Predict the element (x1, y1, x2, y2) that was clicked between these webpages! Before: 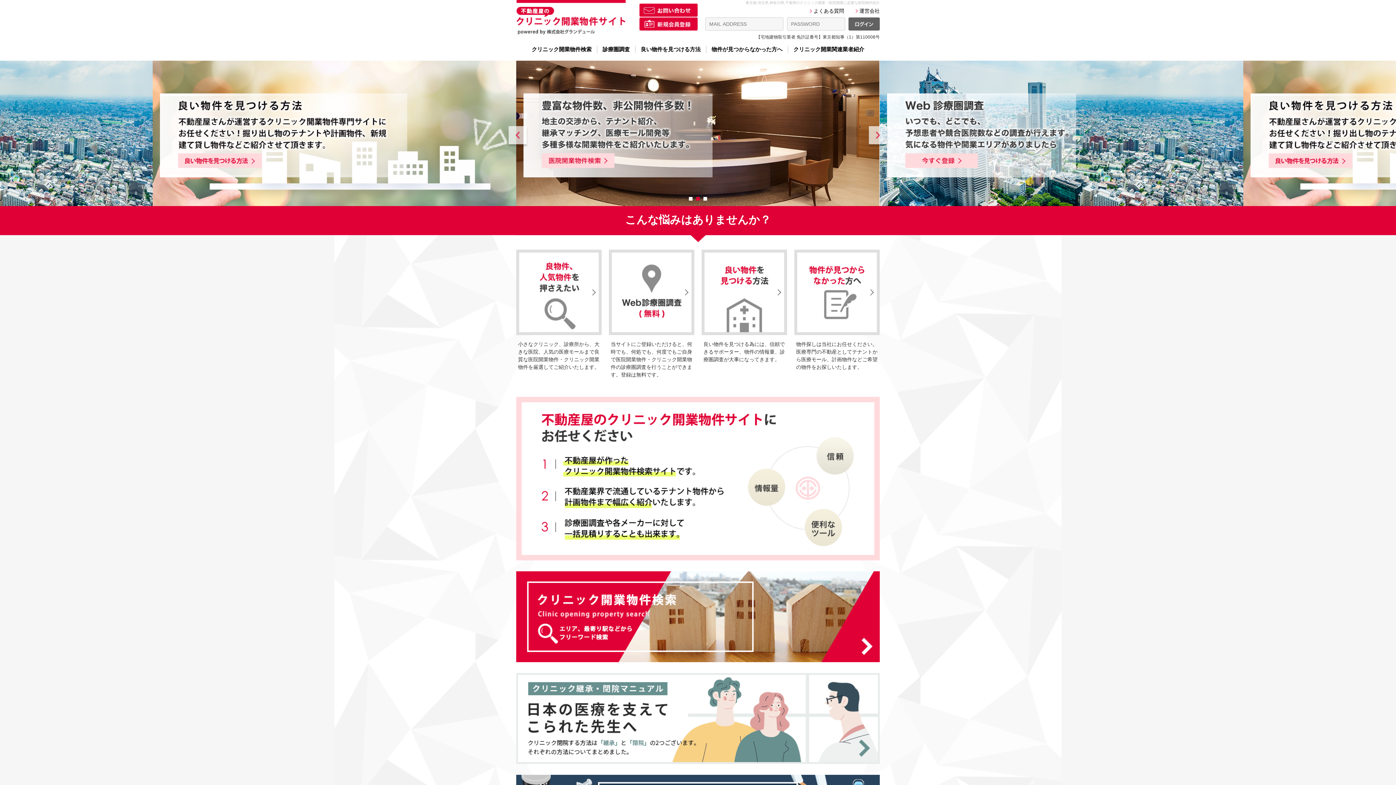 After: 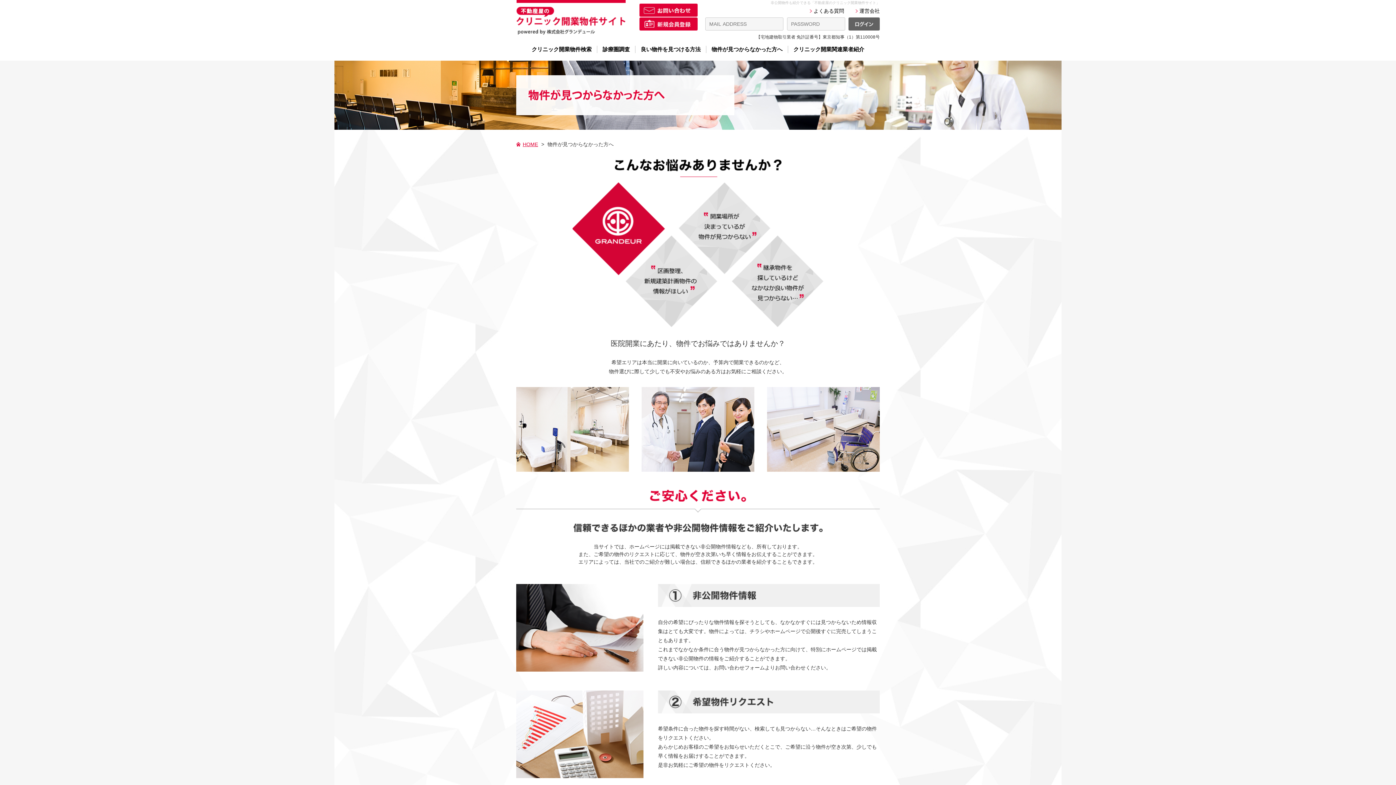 Action: bbox: (794, 250, 880, 259)